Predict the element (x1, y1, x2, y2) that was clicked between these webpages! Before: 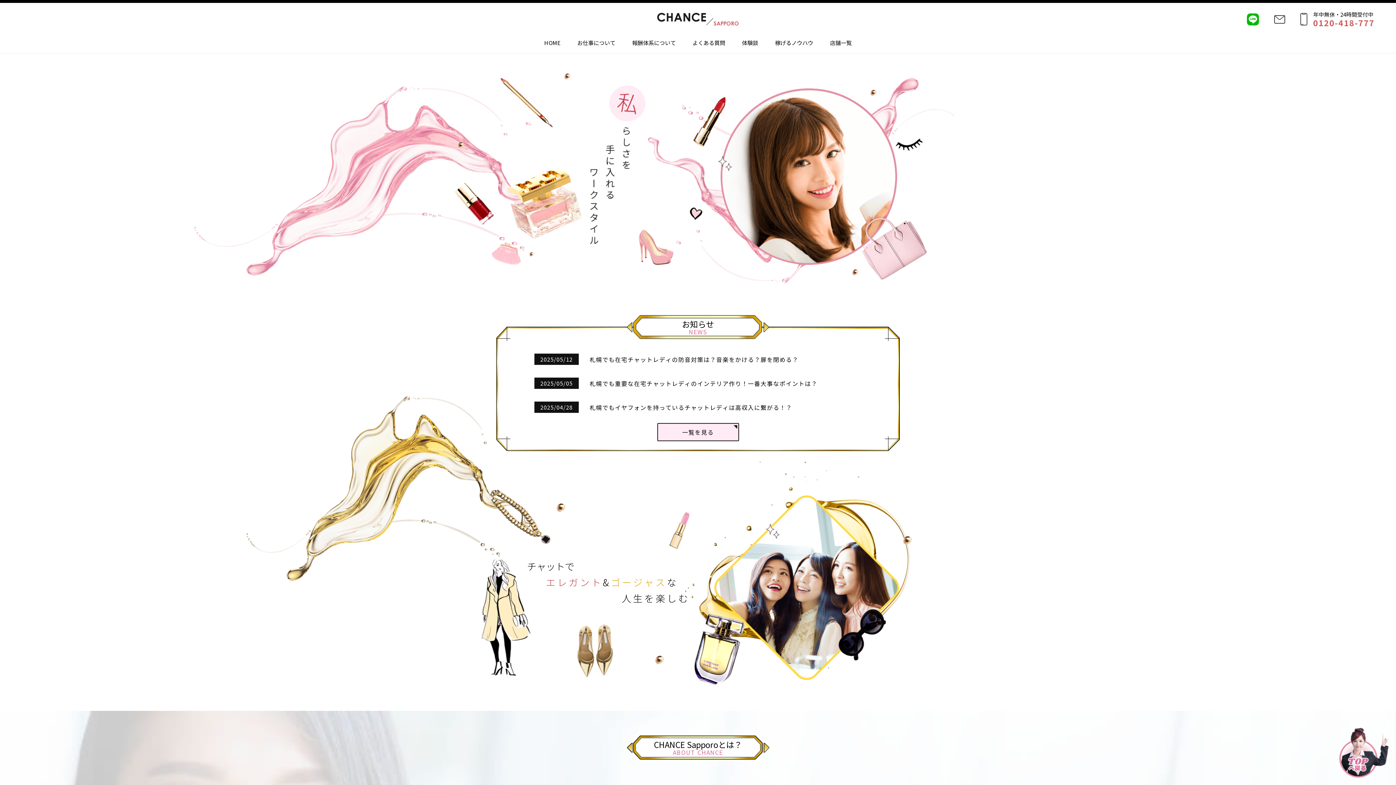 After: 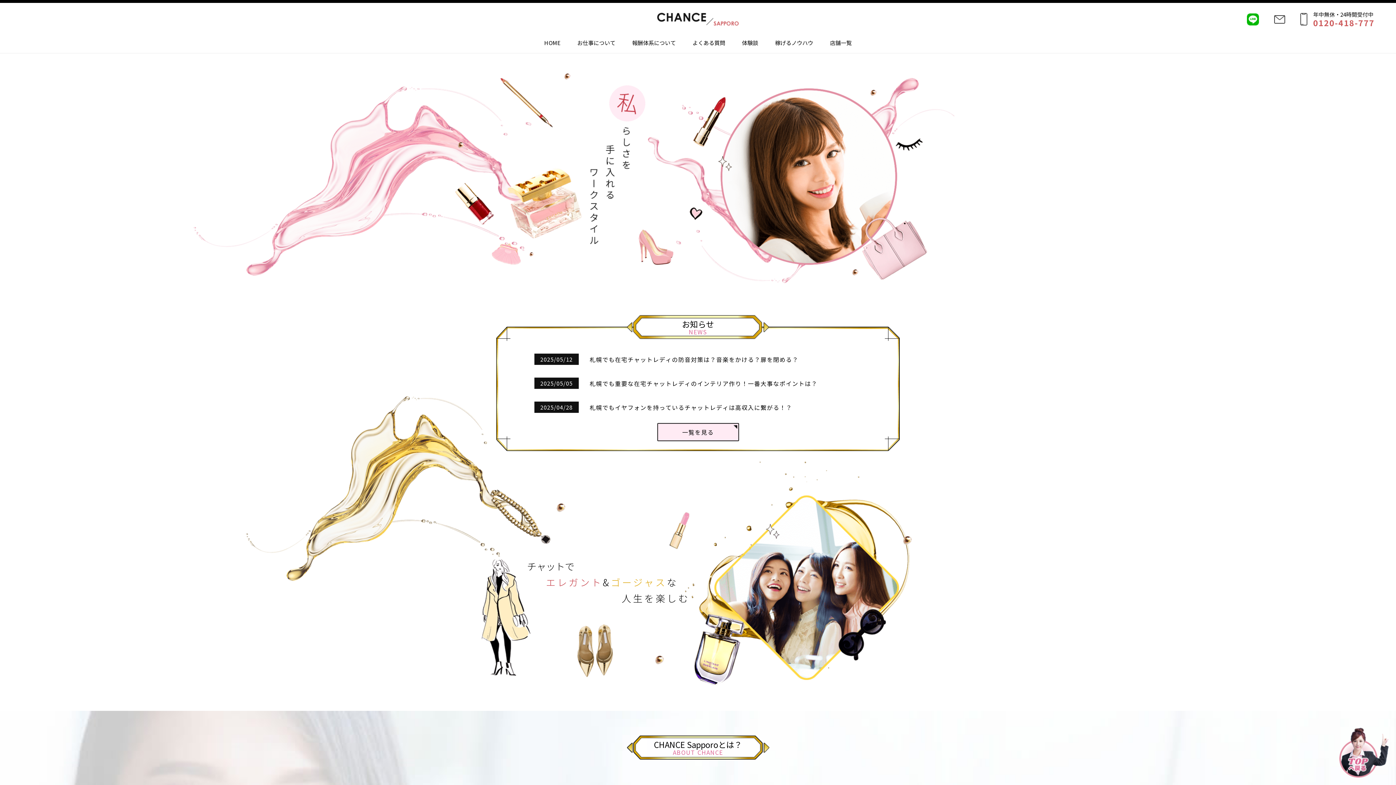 Action: bbox: (540, 40, 564, 53) label: HOME